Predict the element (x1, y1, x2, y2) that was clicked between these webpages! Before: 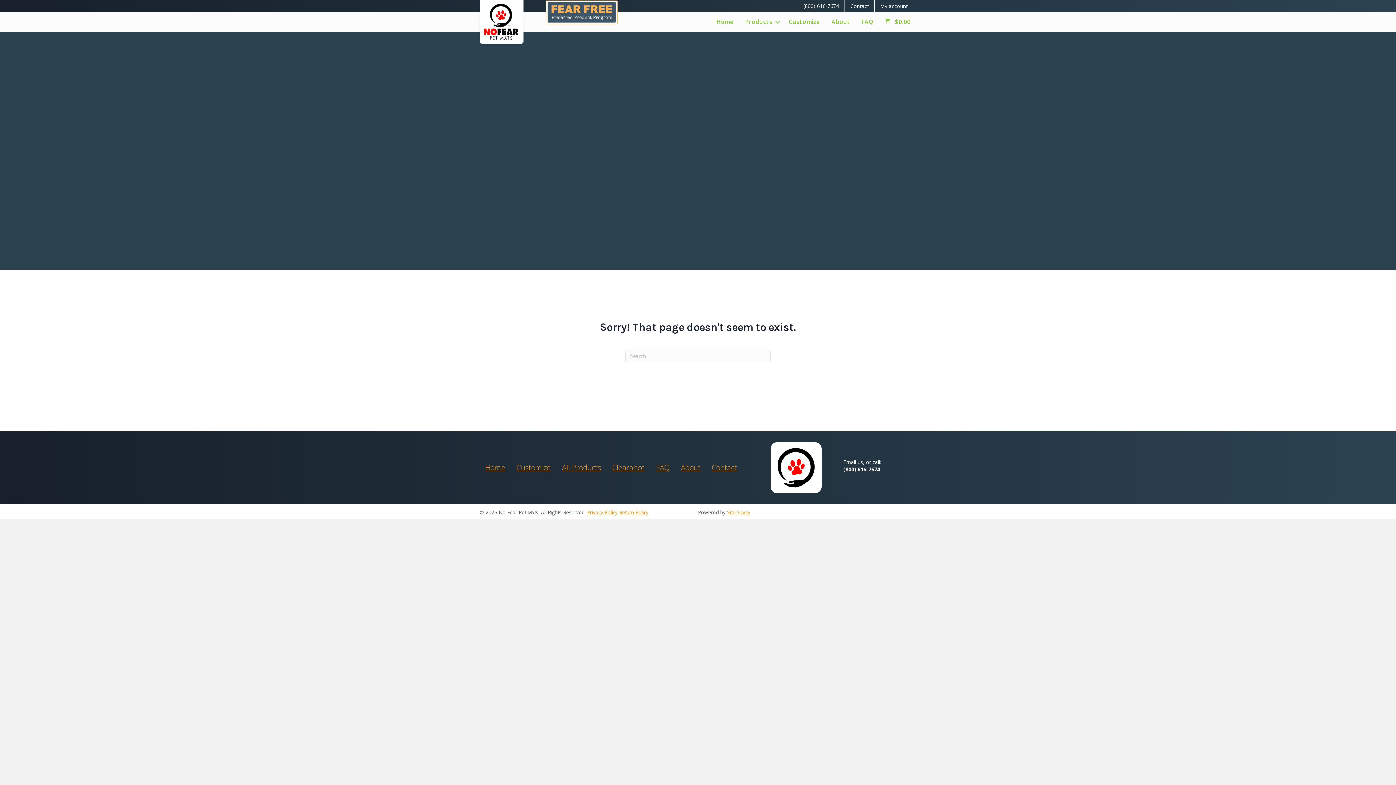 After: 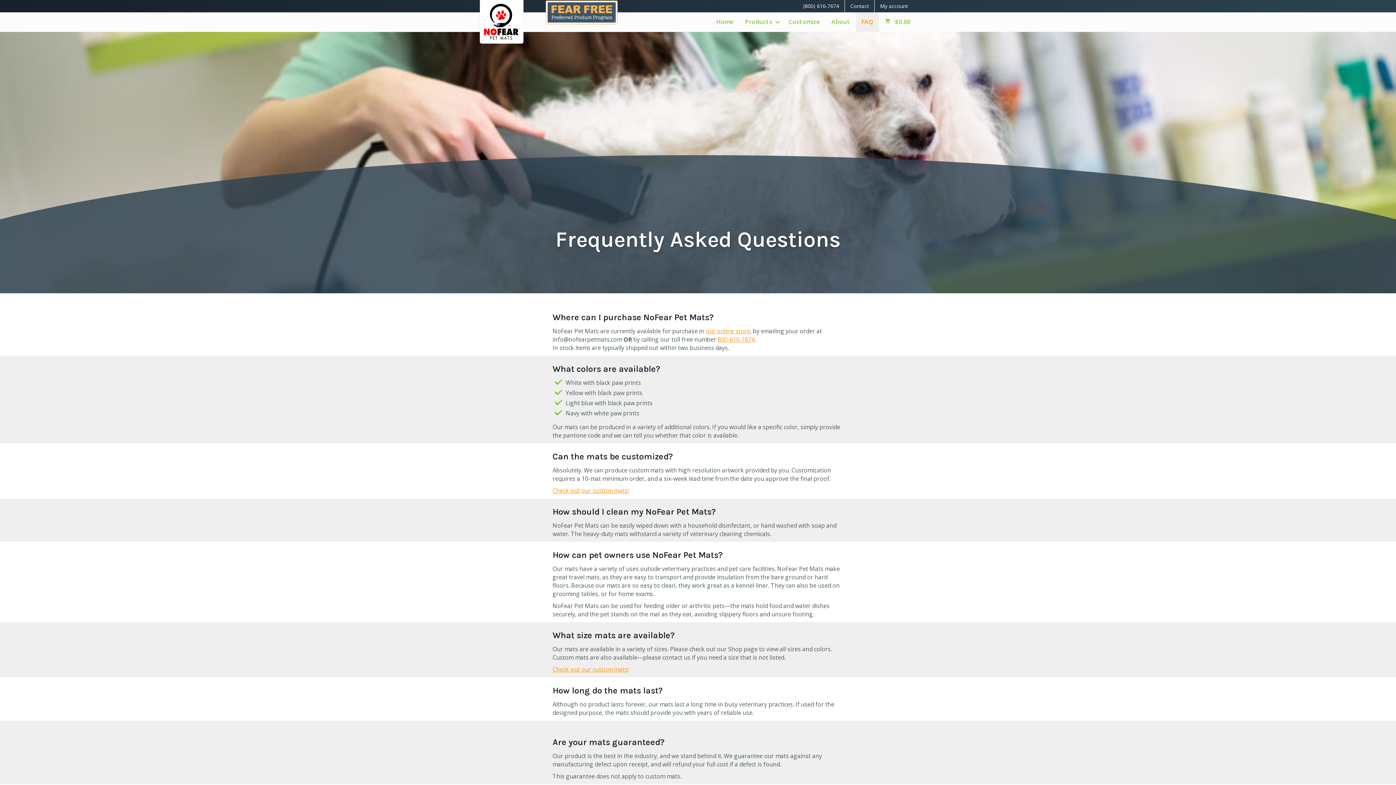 Action: label: FAQ bbox: (650, 458, 675, 477)